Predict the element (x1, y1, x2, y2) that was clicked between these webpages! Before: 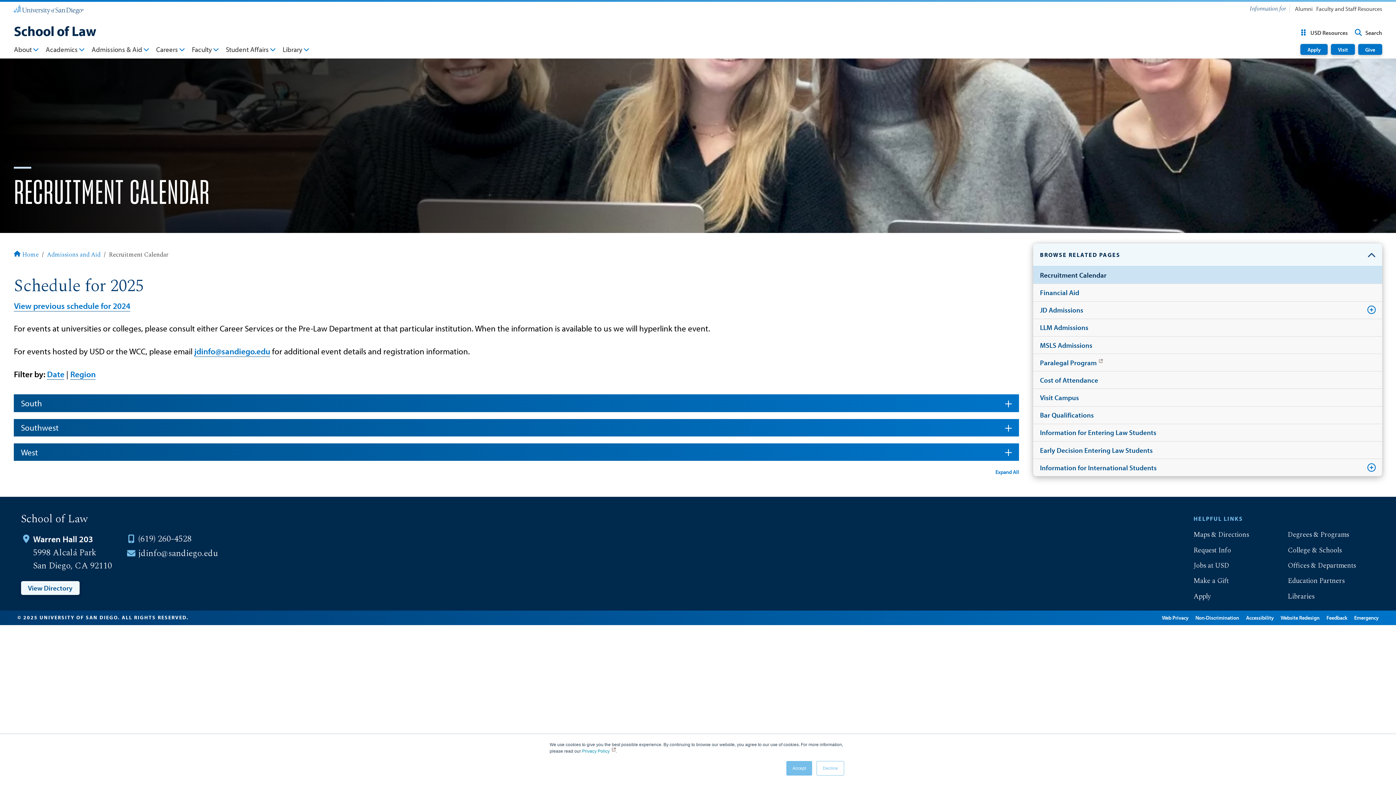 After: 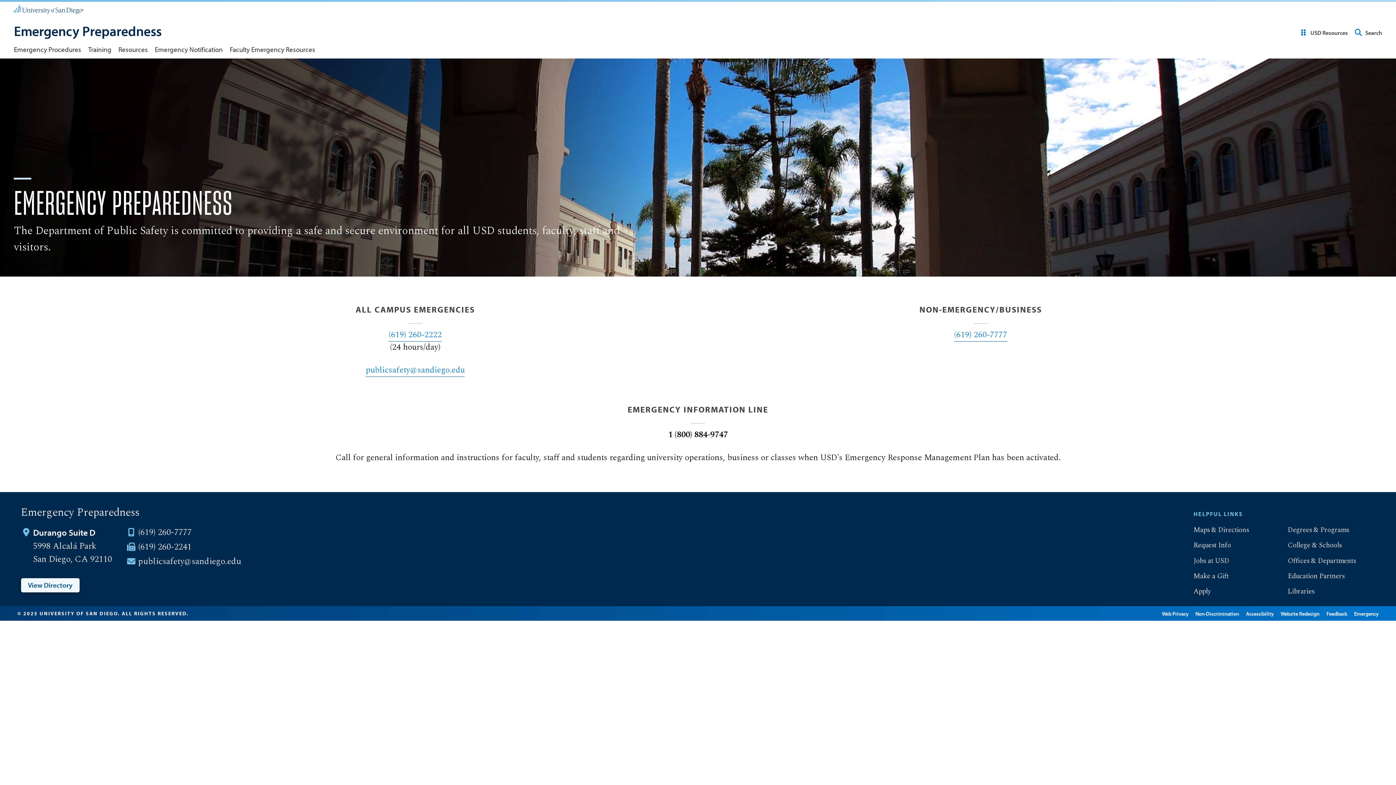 Action: label: Emergency bbox: (1354, 614, 1378, 621)